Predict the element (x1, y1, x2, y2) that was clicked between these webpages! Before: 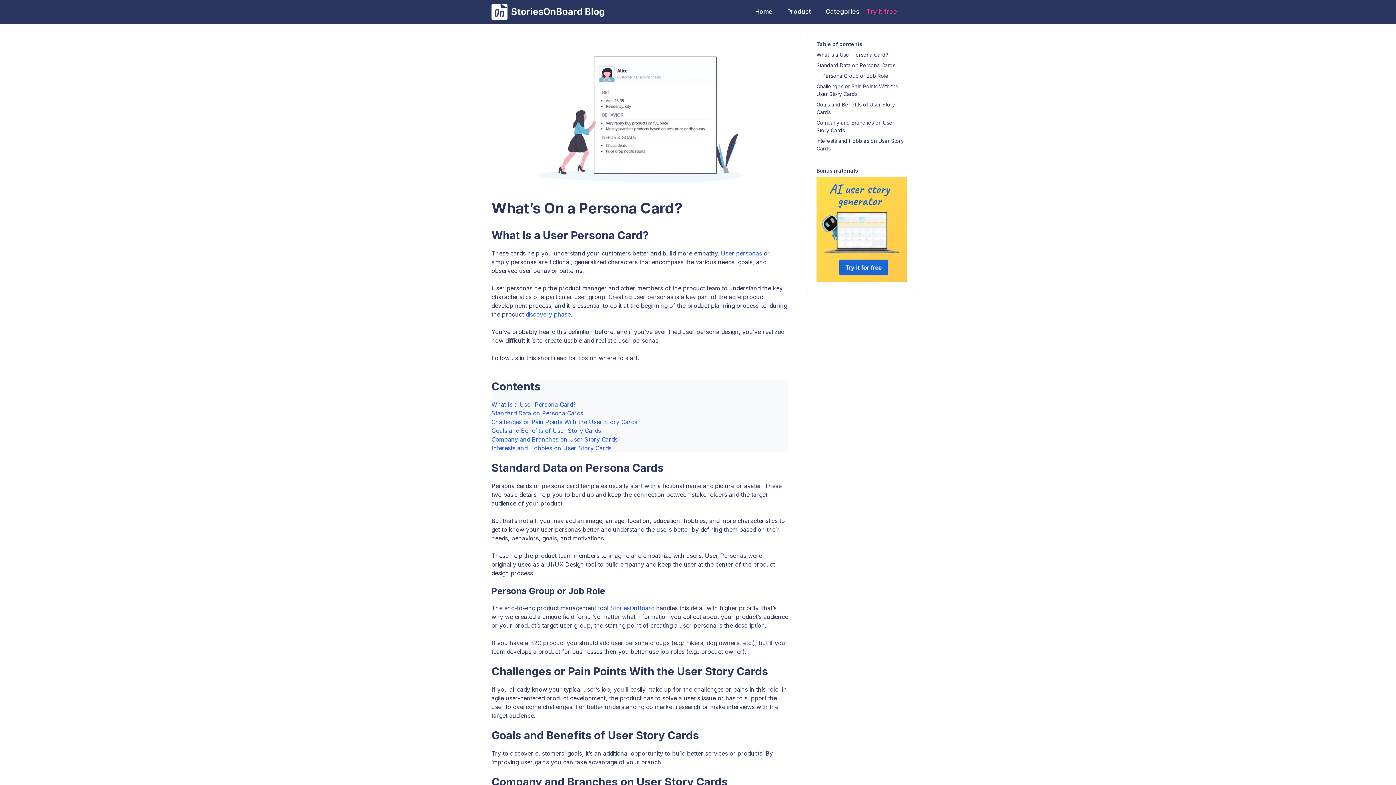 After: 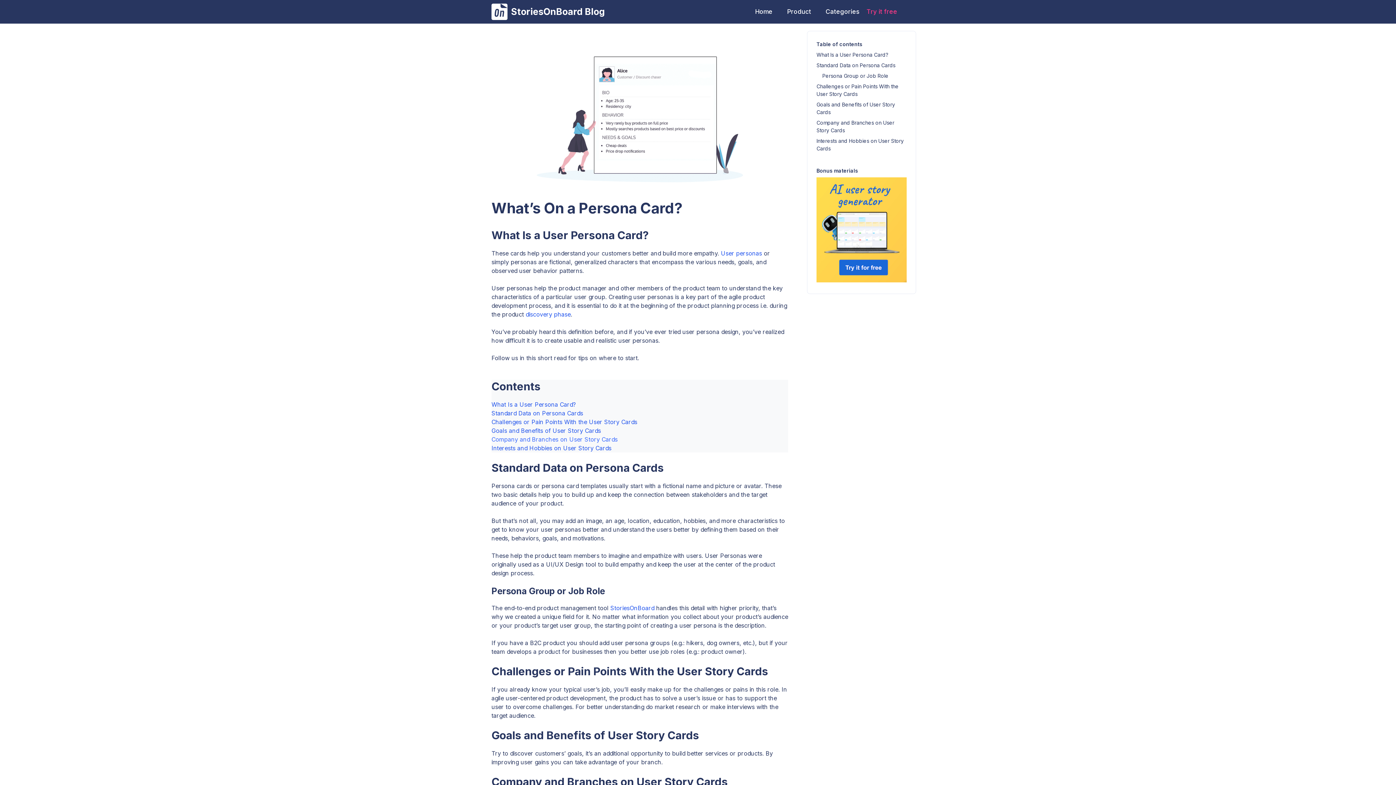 Action: bbox: (491, 436, 617, 443) label: Company and Branches on User Story Cards